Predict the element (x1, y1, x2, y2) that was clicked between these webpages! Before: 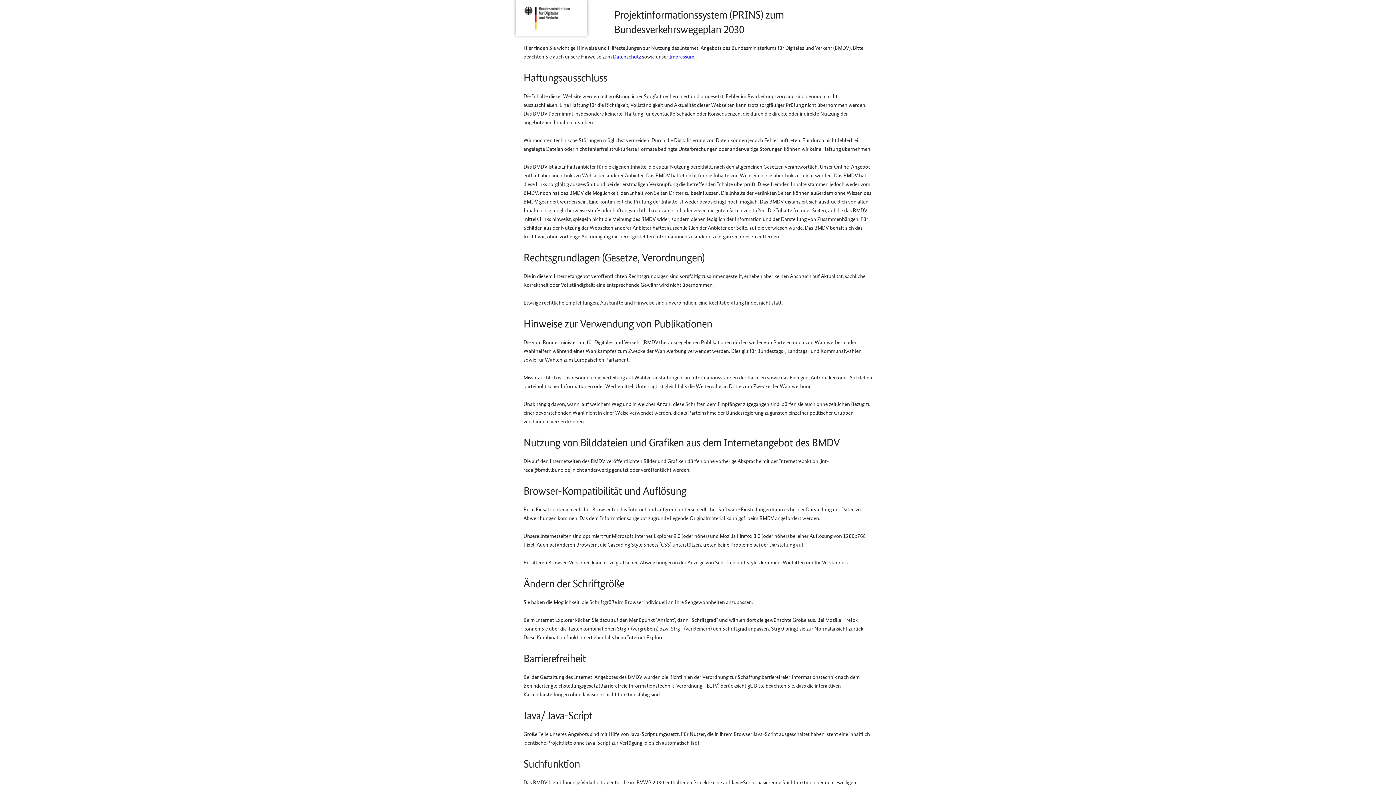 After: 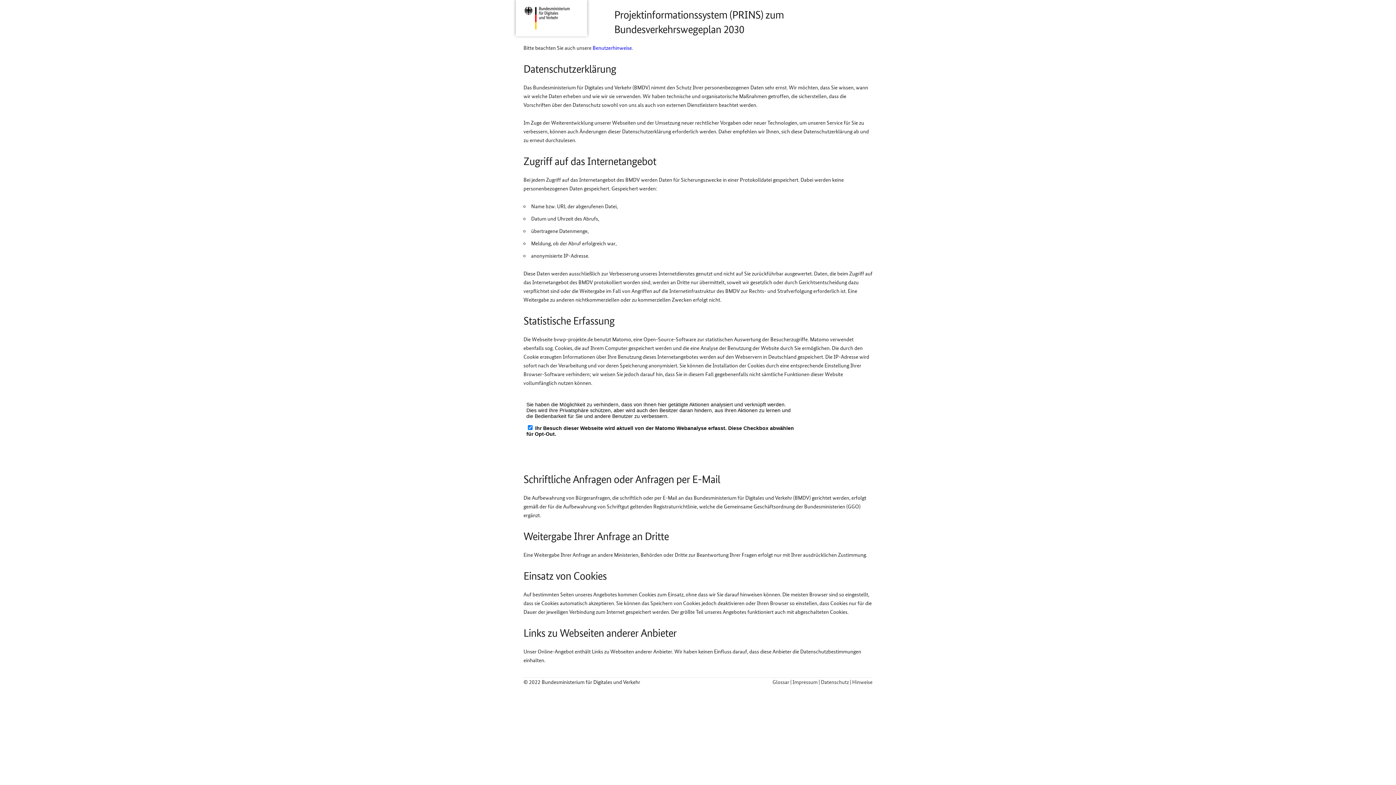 Action: label: Datenschutz bbox: (613, 53, 641, 60)